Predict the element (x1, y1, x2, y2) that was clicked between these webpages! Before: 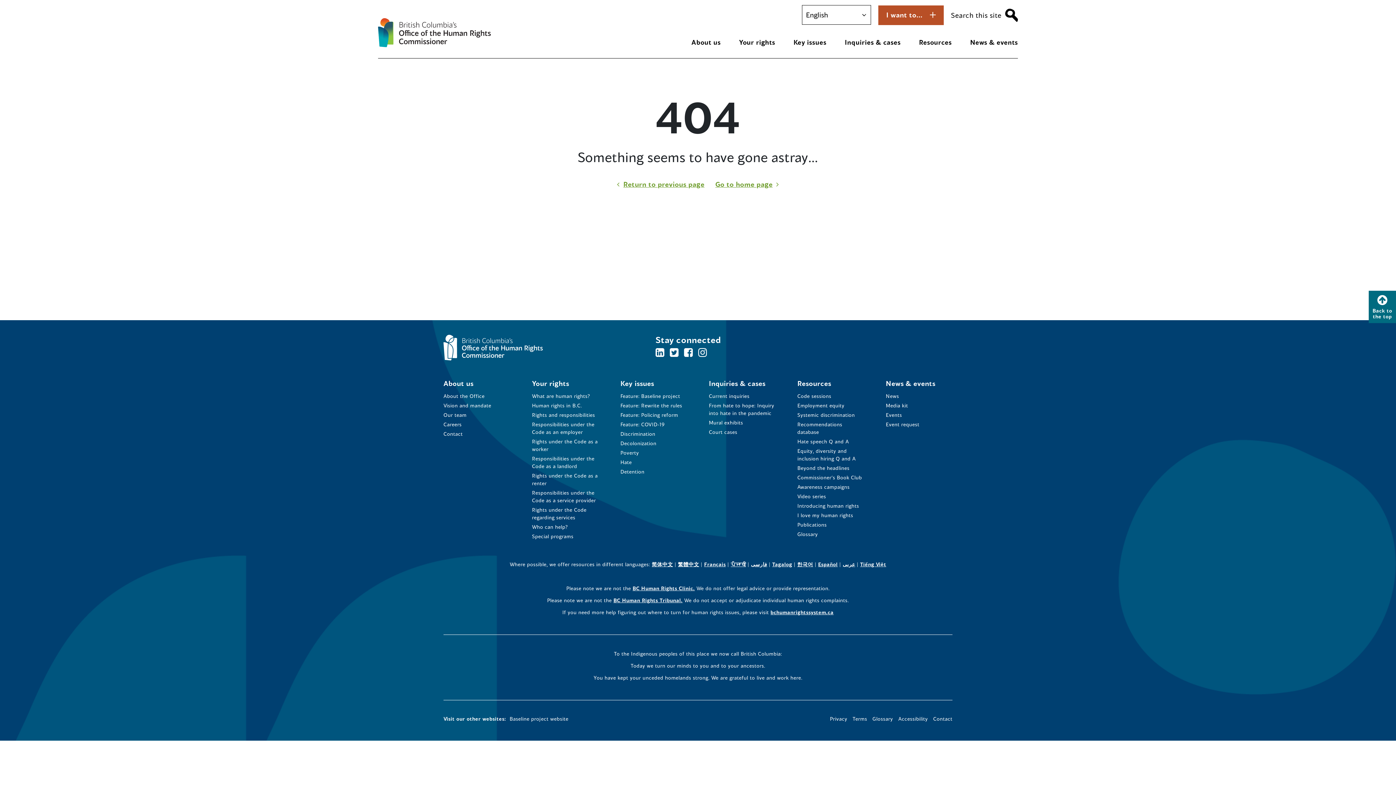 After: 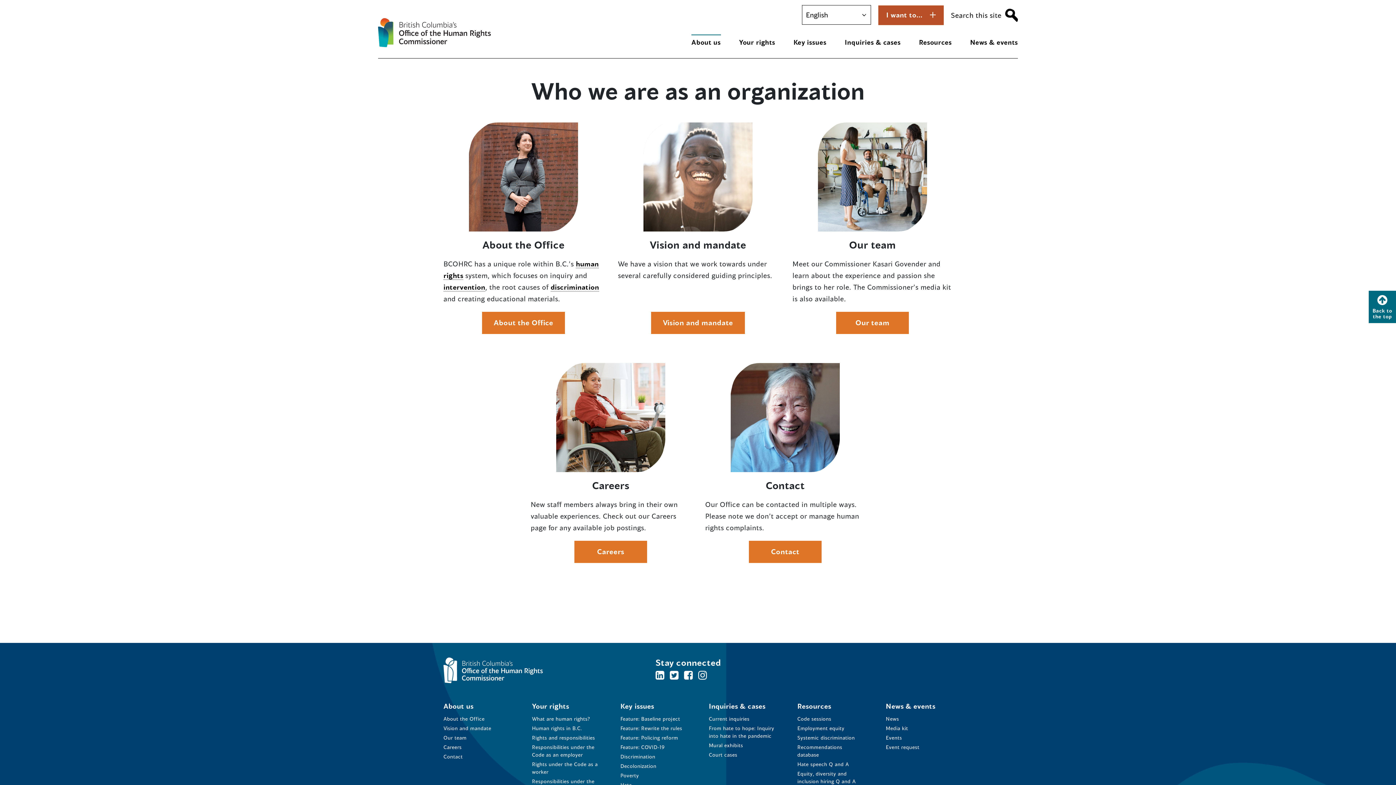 Action: bbox: (691, 34, 720, 46) label: About us